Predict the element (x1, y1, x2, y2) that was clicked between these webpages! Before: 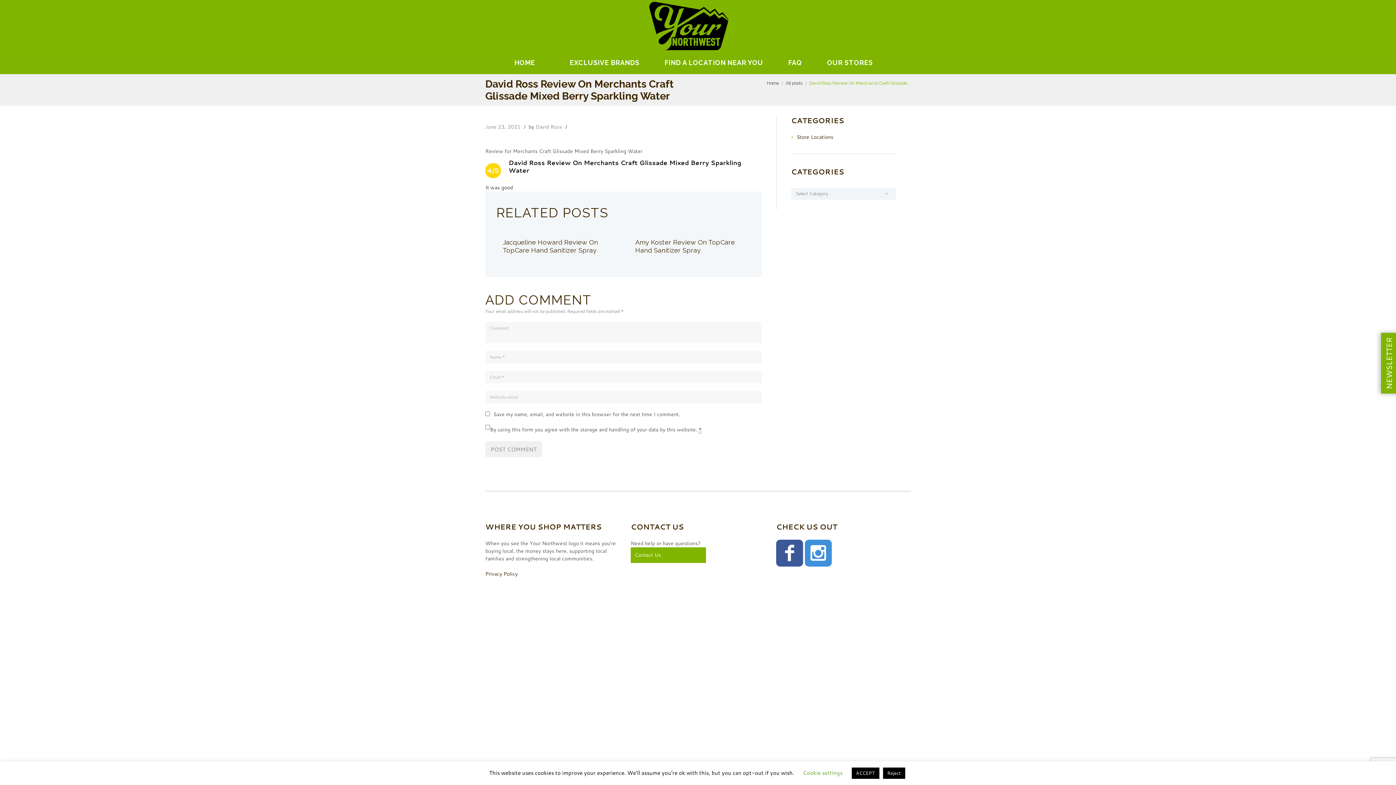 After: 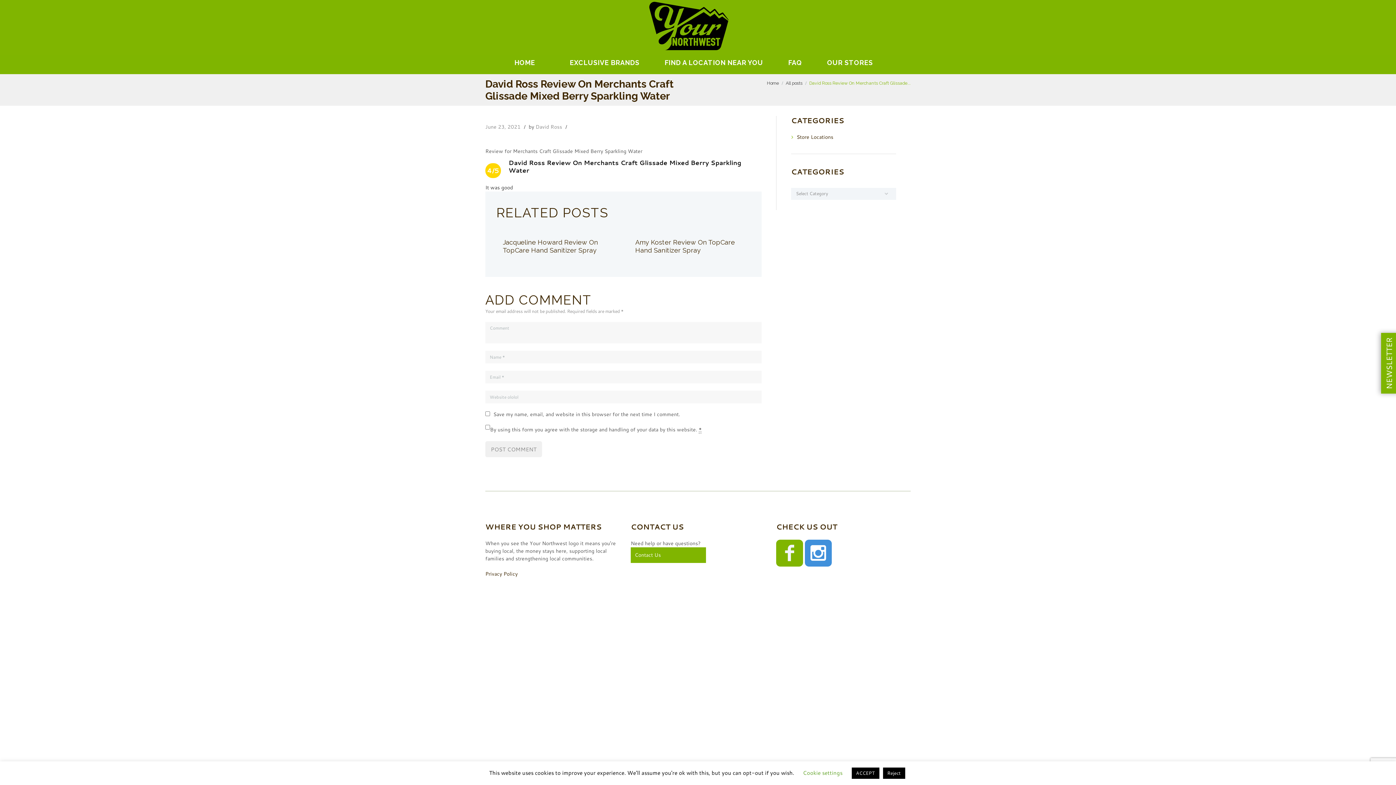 Action: bbox: (776, 539, 803, 566)